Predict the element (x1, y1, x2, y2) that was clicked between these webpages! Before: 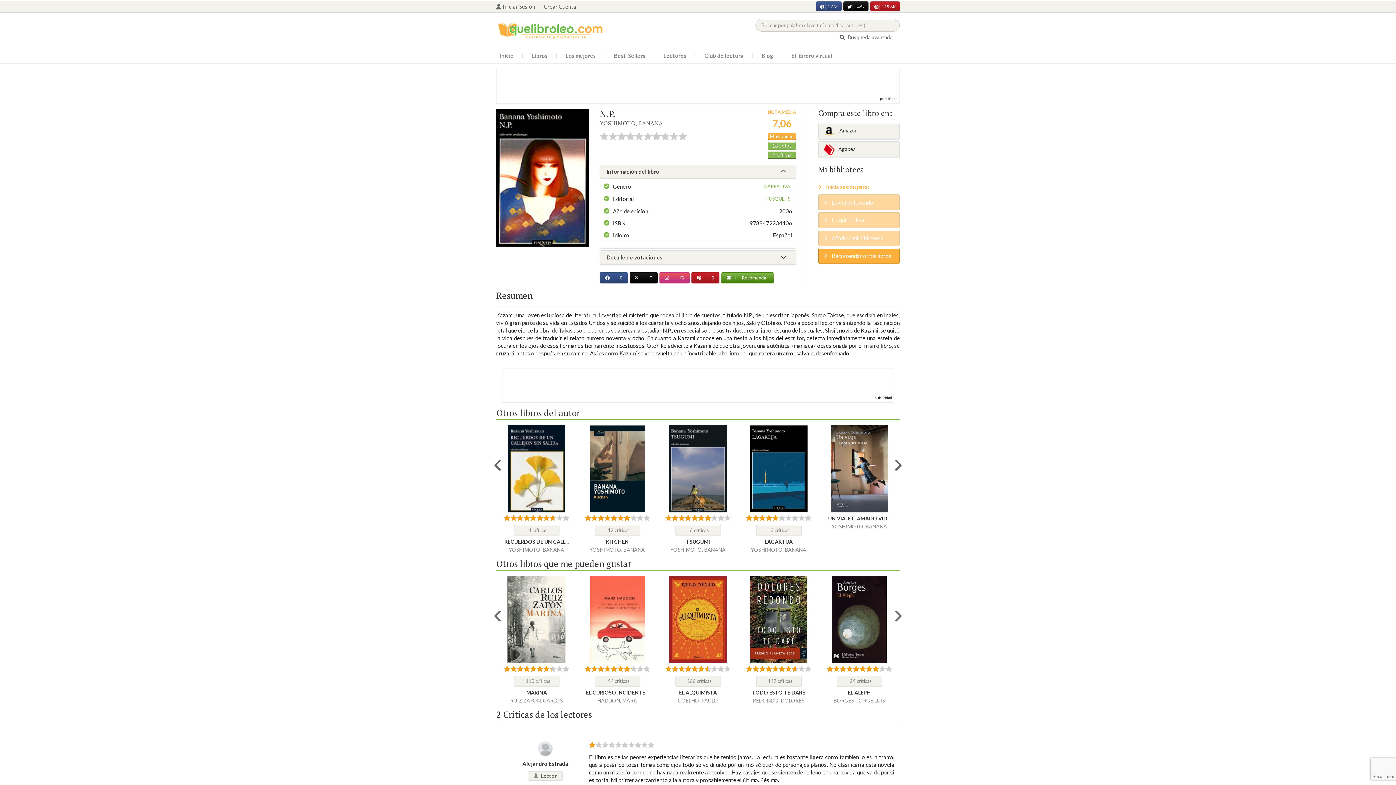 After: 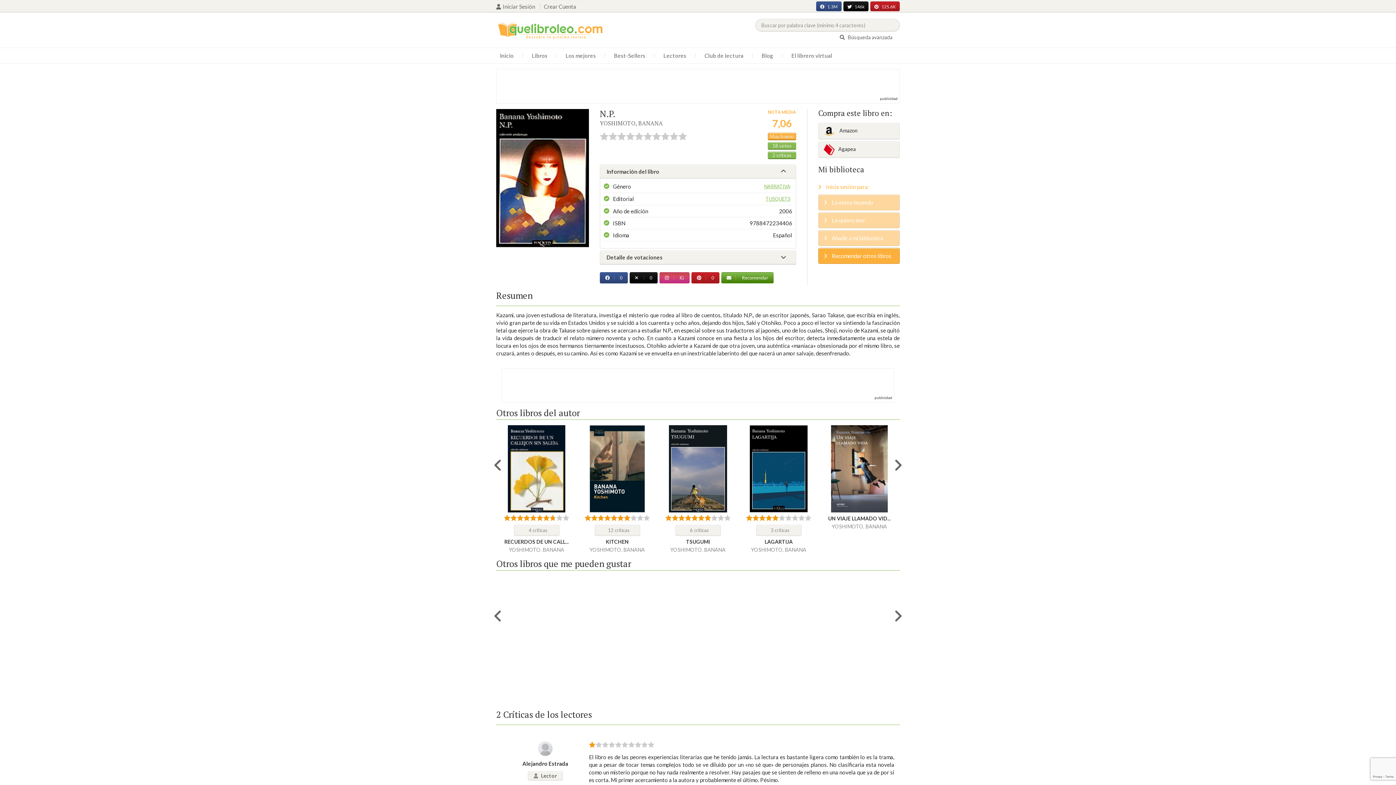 Action: bbox: (659, 272, 689, 283) label: IG